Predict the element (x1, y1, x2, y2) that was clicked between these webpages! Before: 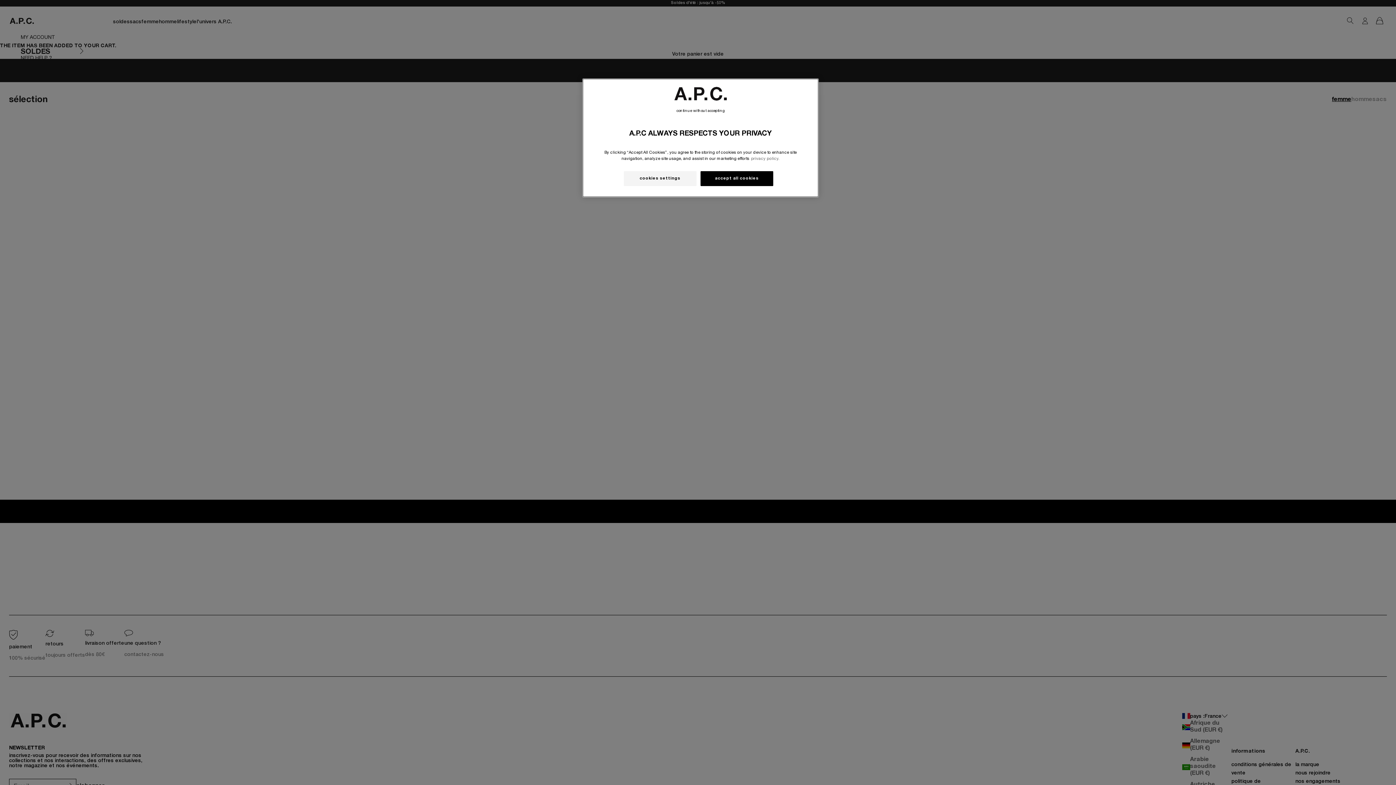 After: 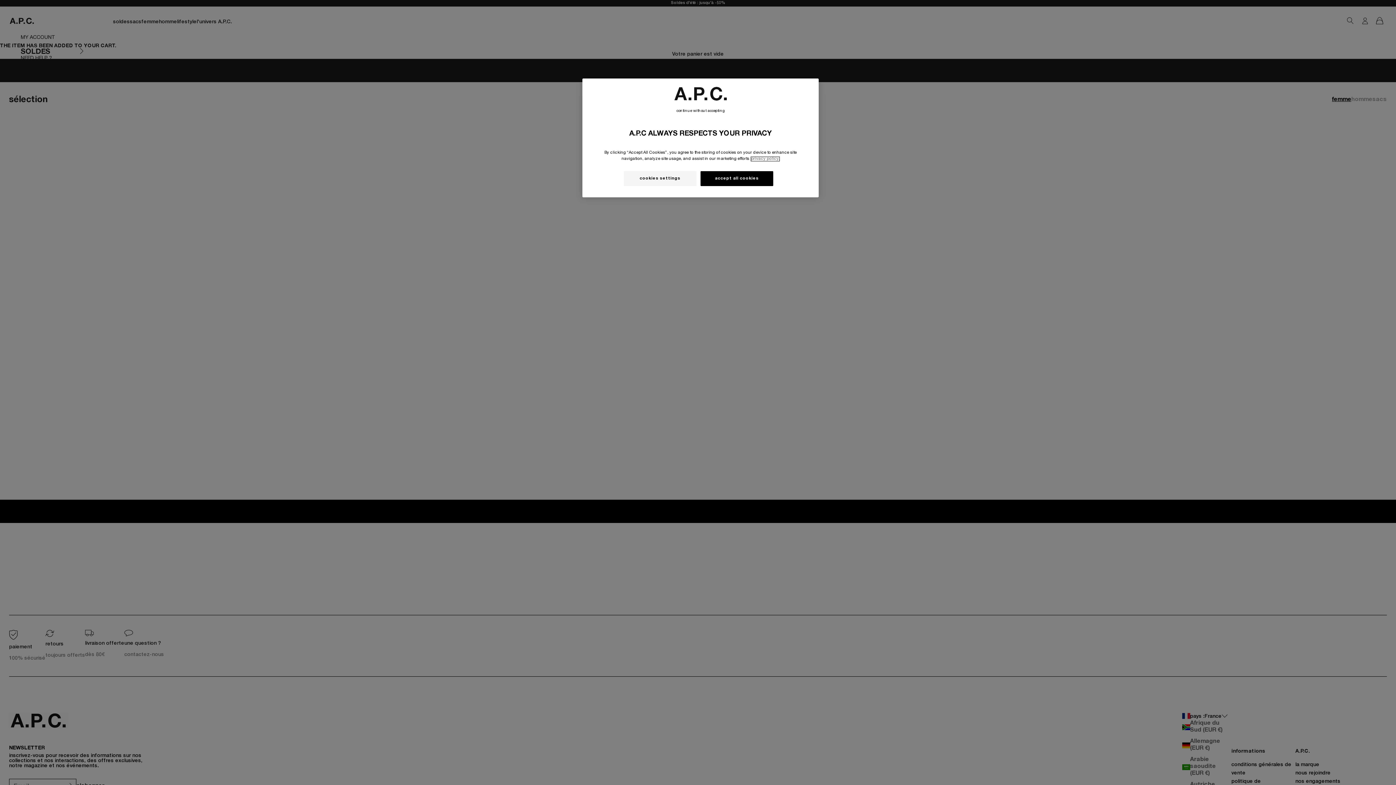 Action: label: More information about your privacy, opens in a new tab bbox: (751, 157, 779, 161)